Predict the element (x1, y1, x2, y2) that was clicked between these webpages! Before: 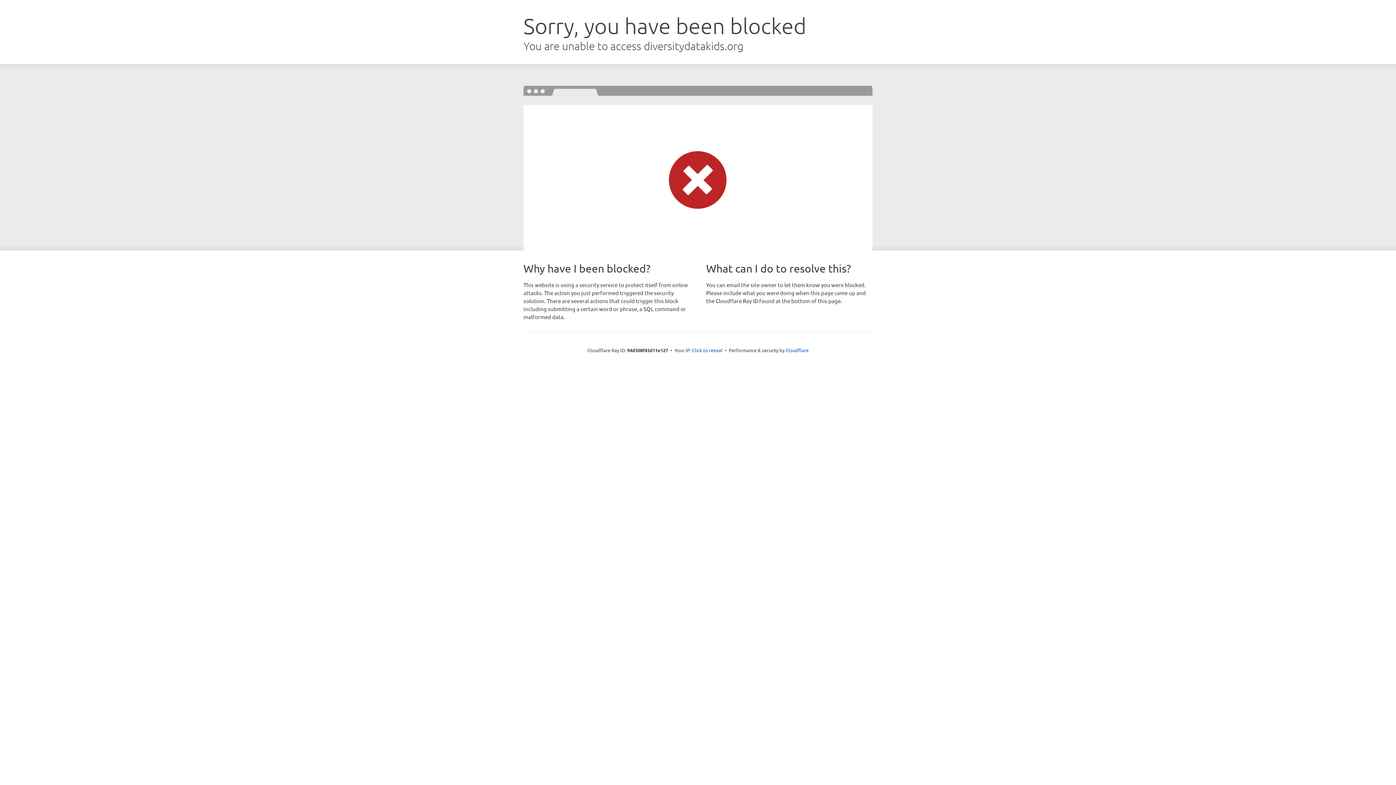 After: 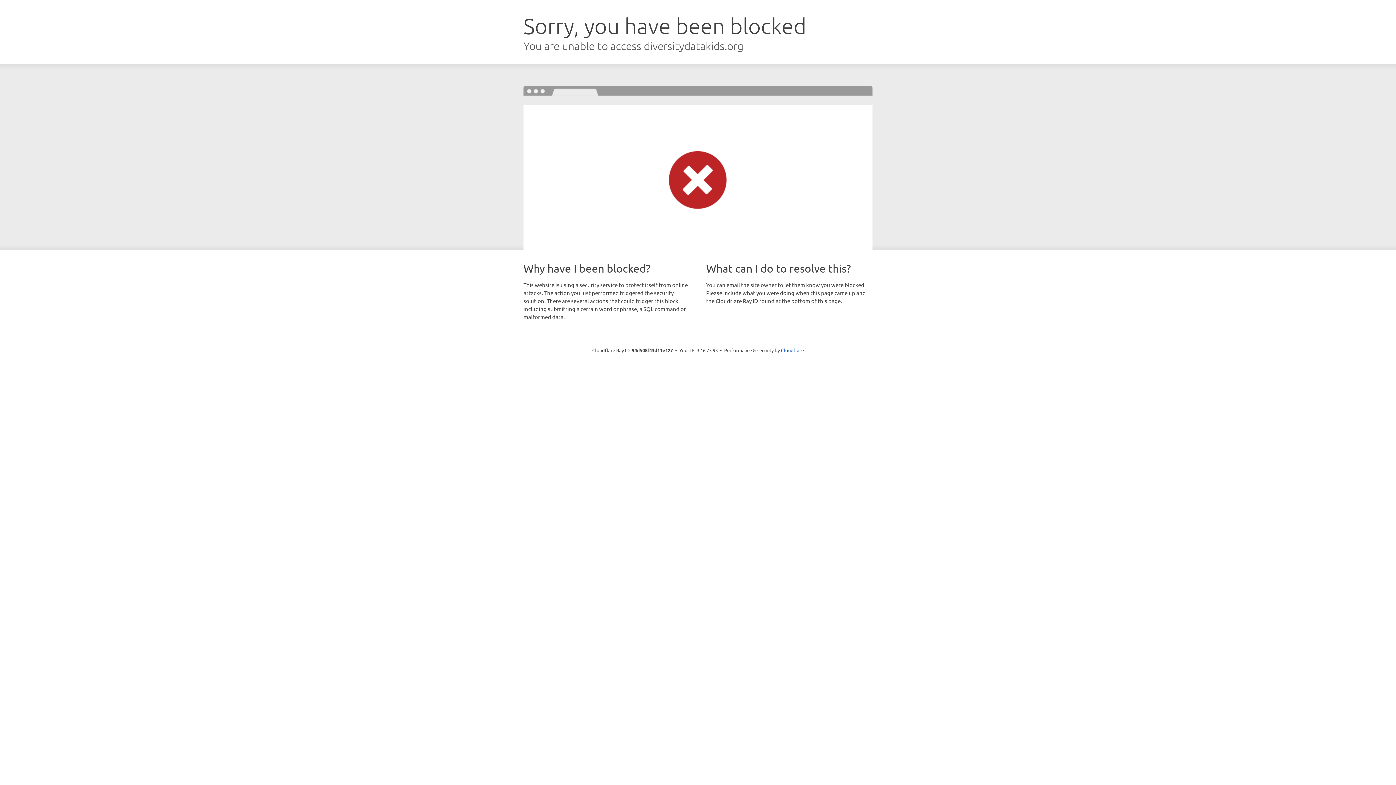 Action: label: Click to reveal bbox: (692, 346, 722, 353)